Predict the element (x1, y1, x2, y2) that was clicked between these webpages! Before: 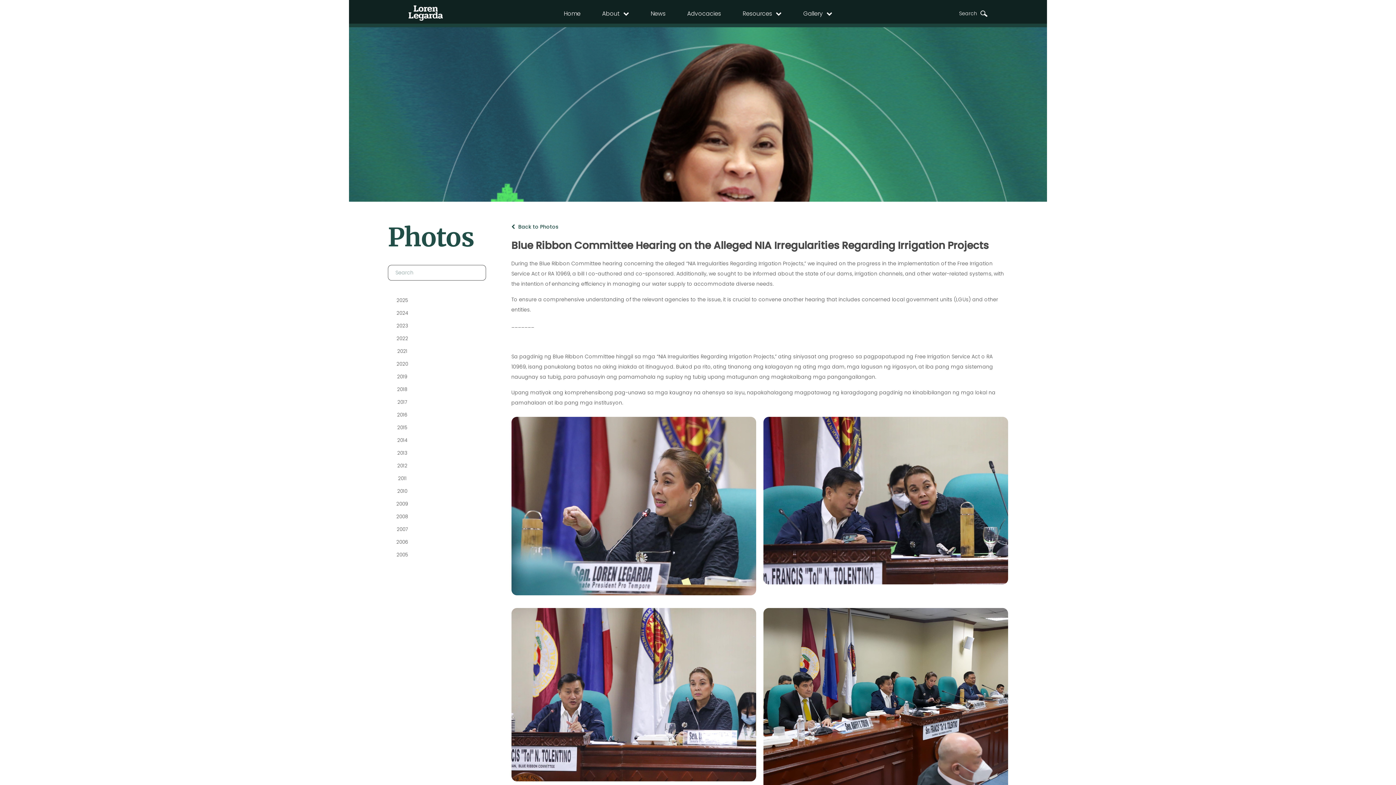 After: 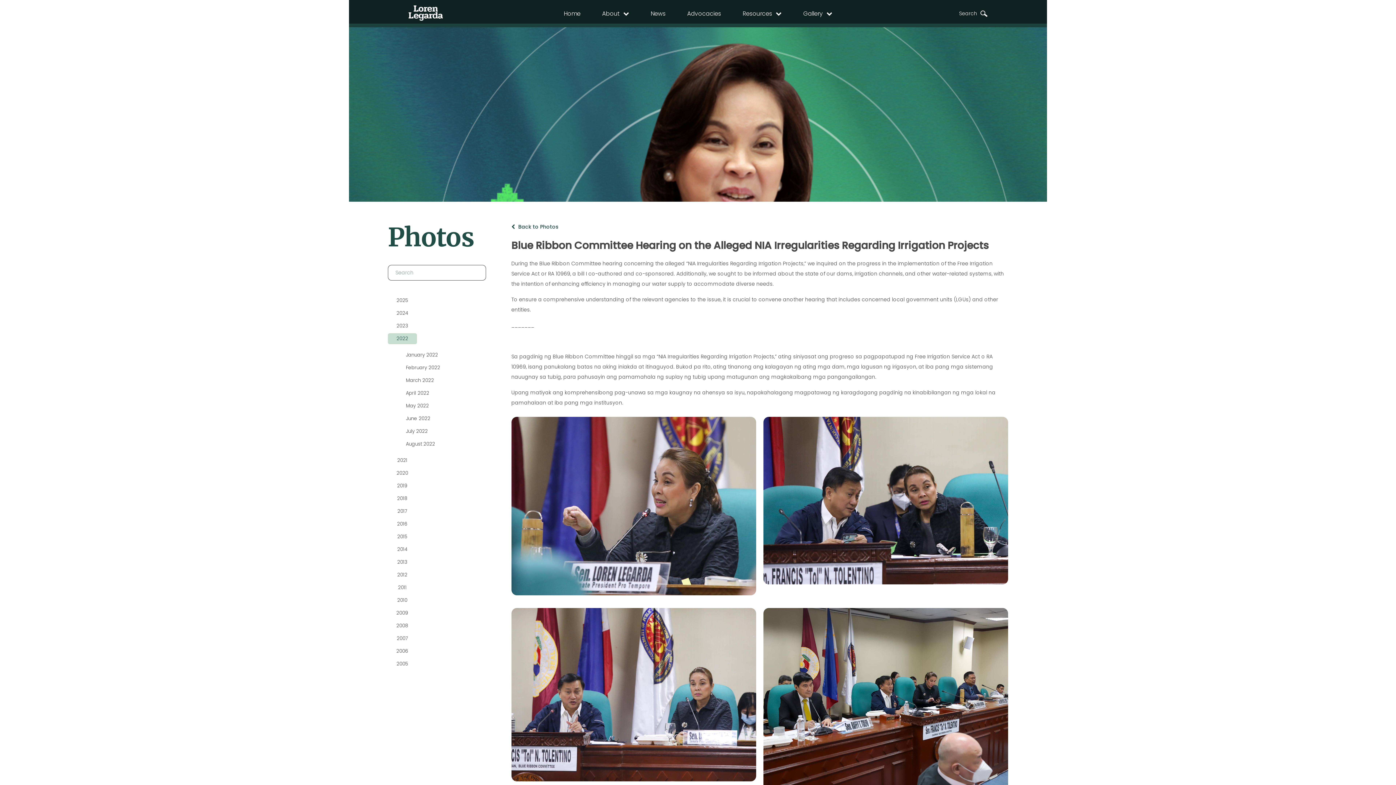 Action: bbox: (387, 333, 416, 344) label: 2022